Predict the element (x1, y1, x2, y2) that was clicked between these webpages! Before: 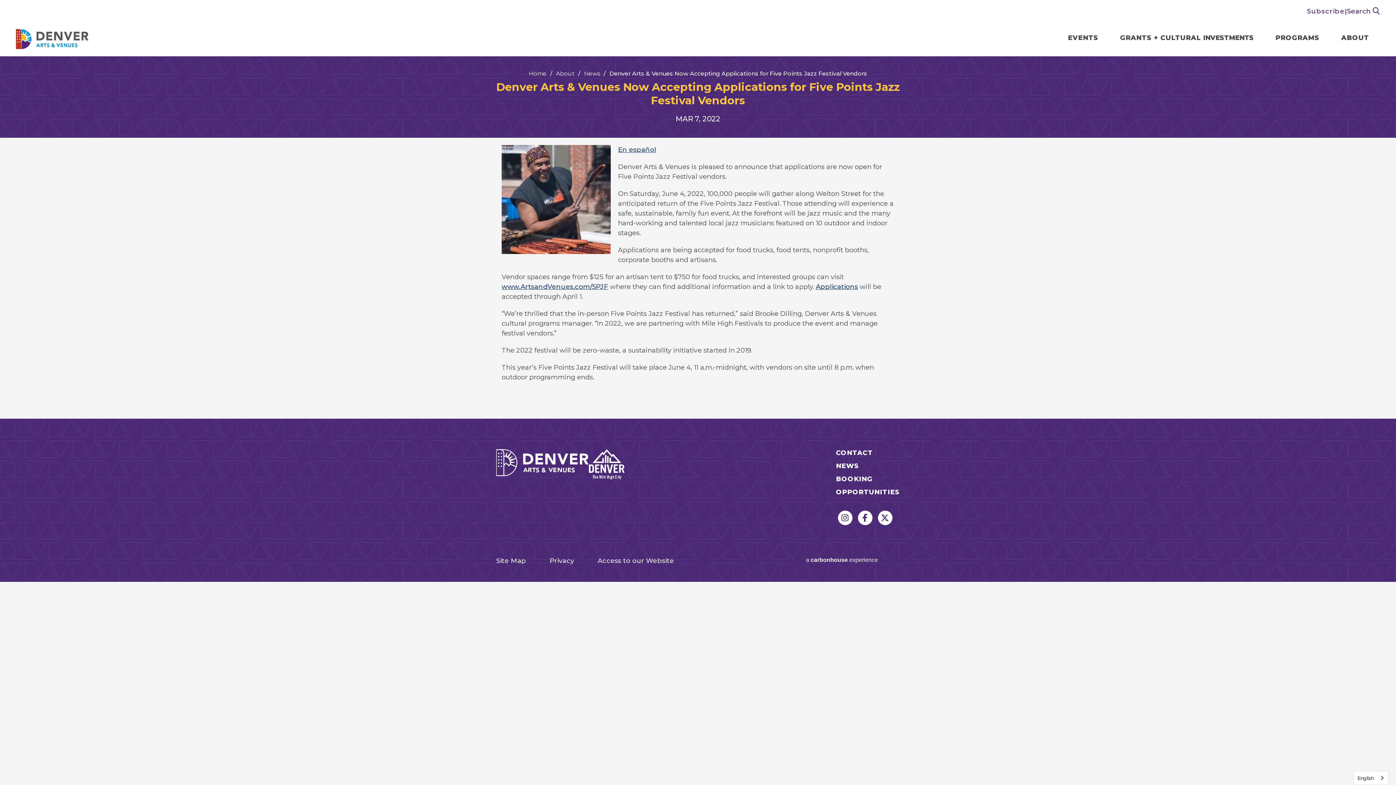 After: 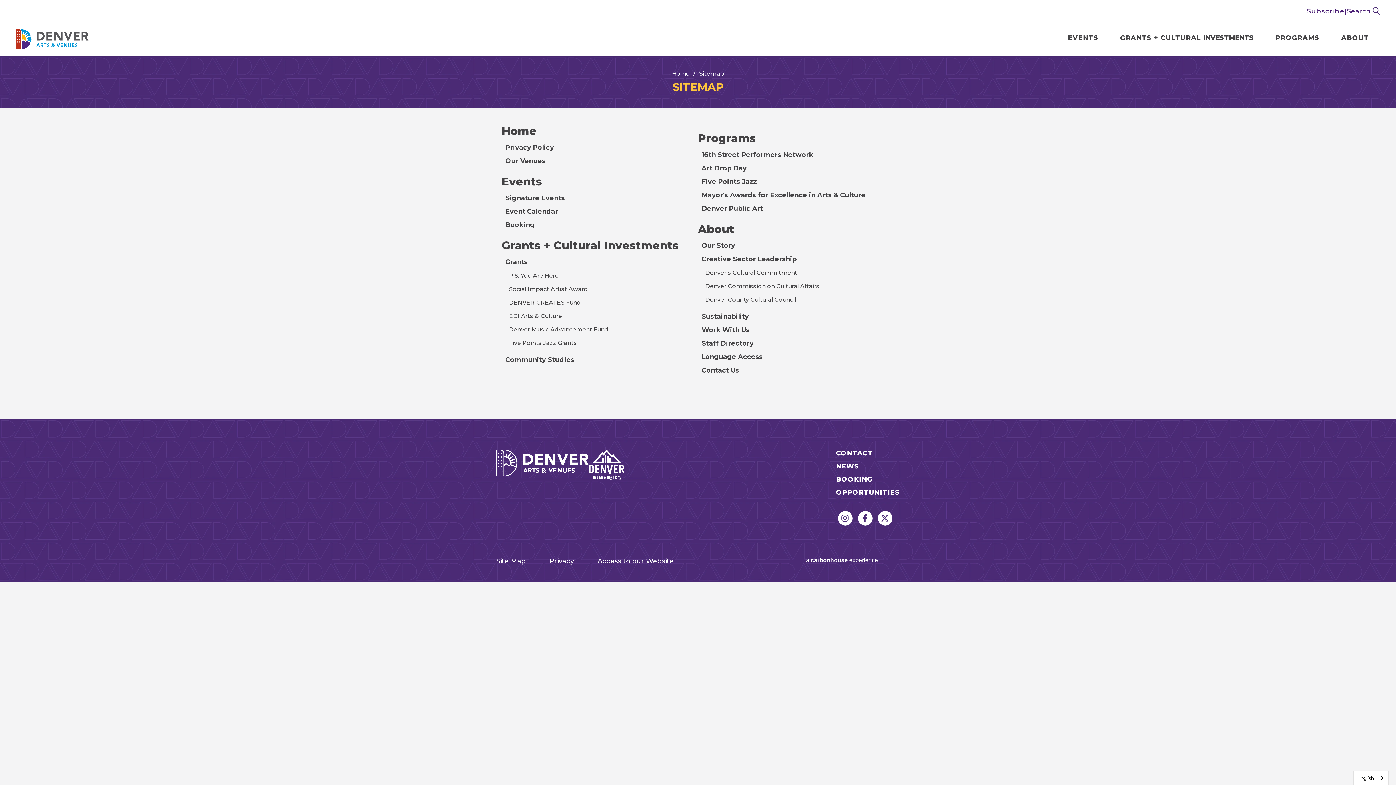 Action: bbox: (496, 557, 548, 565) label: Site Map